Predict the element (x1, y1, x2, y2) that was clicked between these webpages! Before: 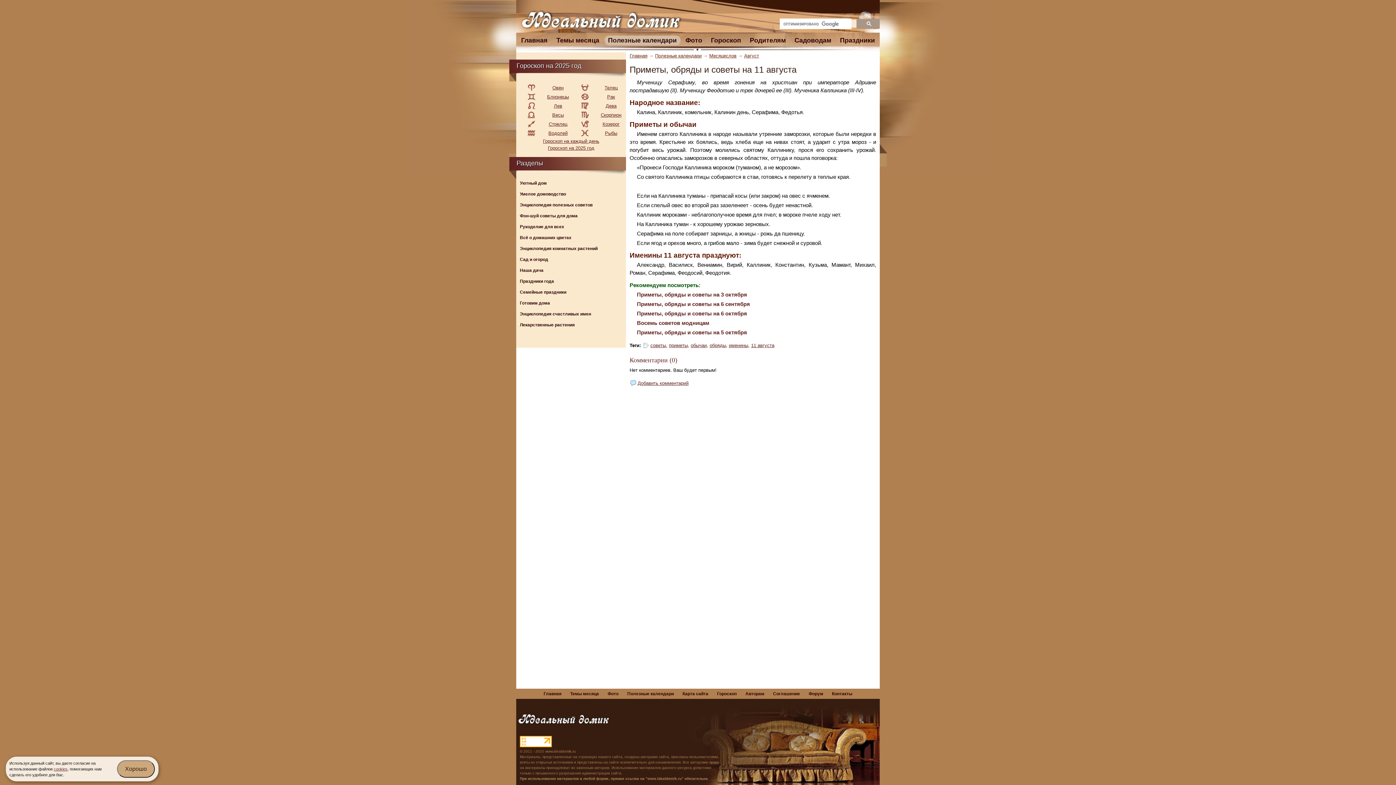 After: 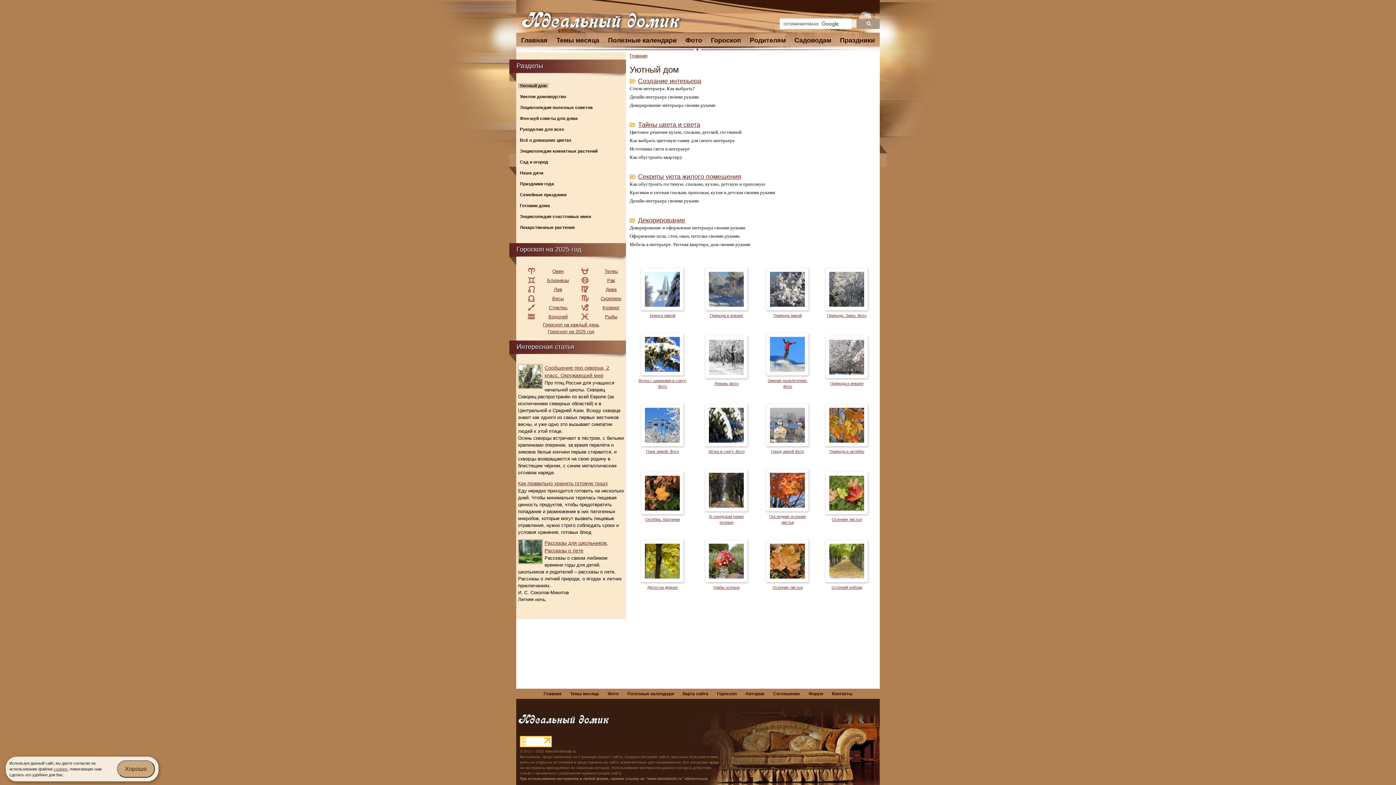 Action: bbox: (518, 180, 548, 185) label: Уютный дом